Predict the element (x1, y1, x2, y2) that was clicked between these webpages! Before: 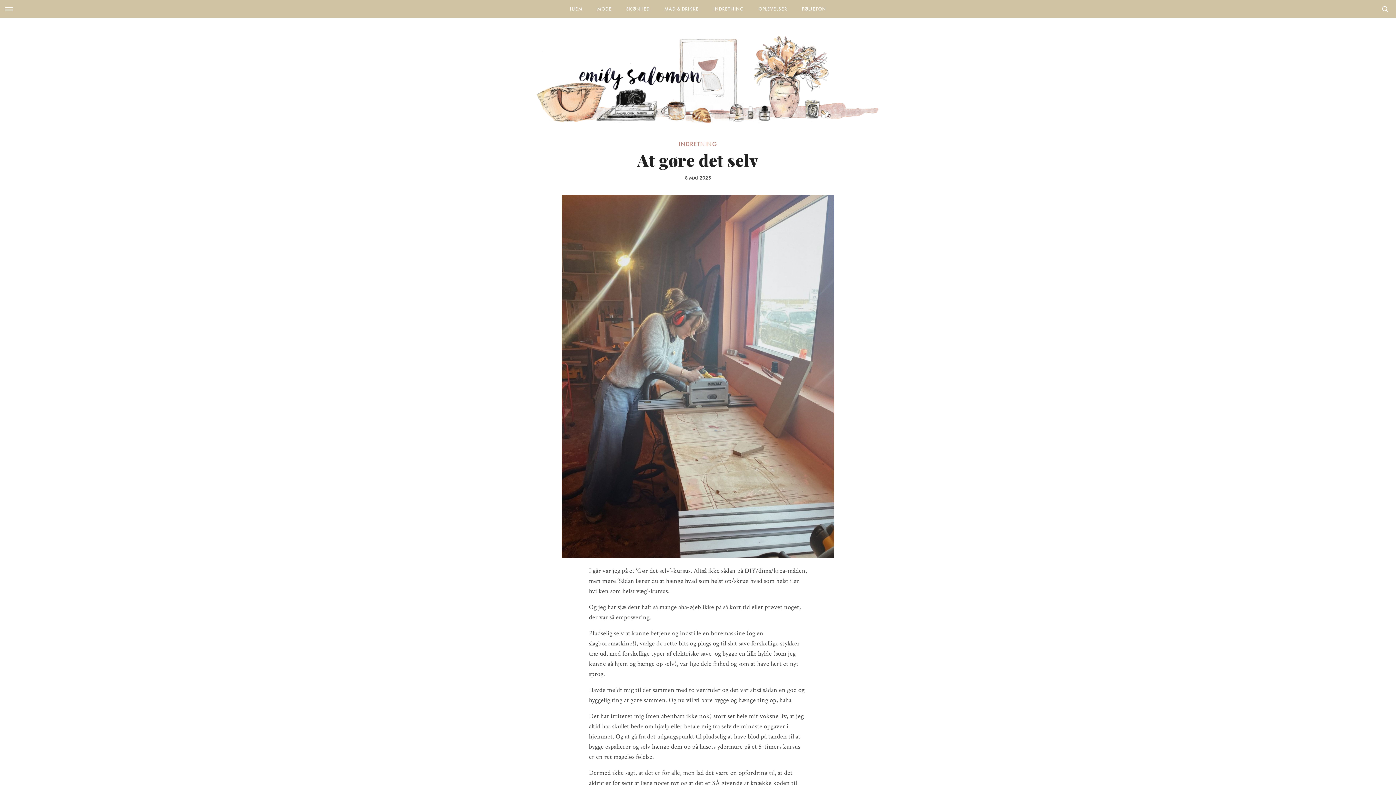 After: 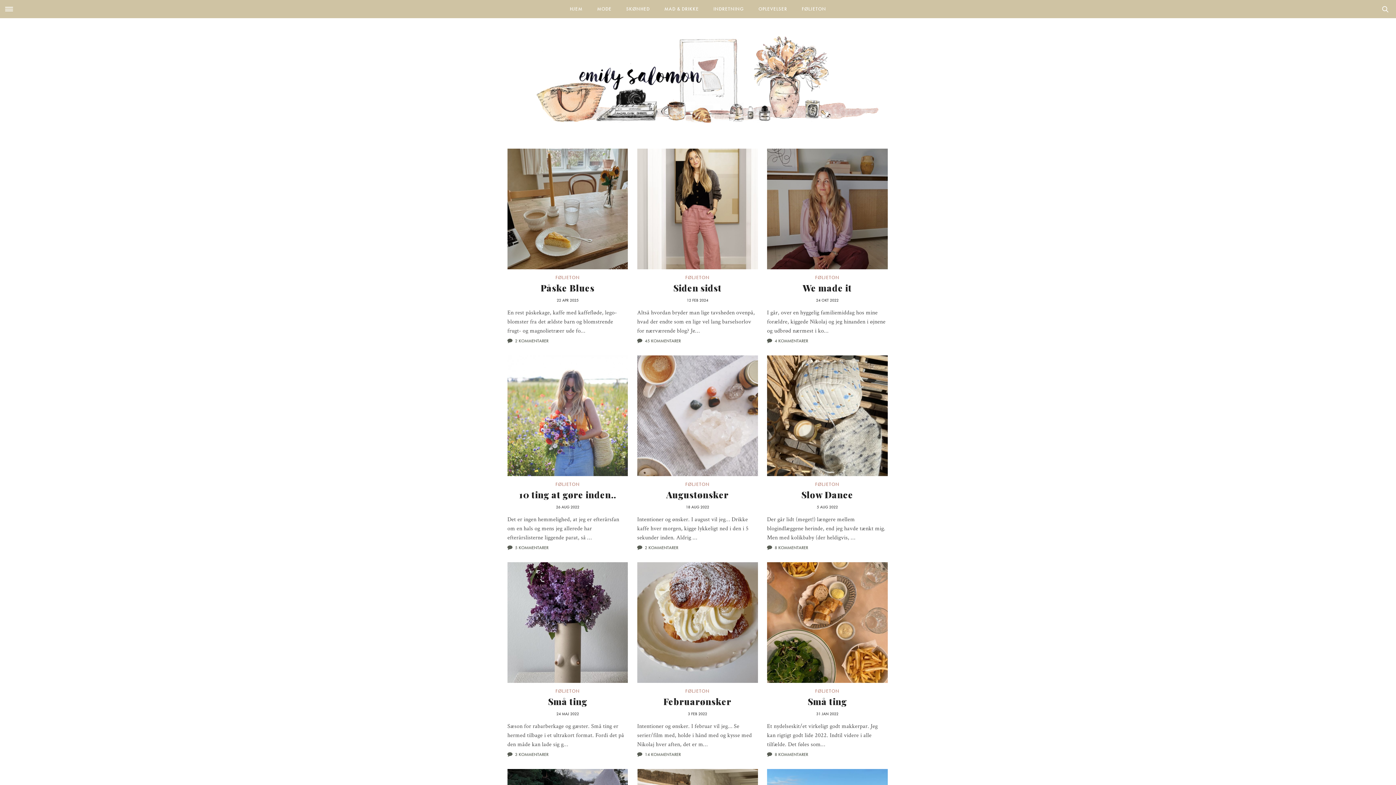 Action: bbox: (795, 0, 832, 18) label: FØLJETON